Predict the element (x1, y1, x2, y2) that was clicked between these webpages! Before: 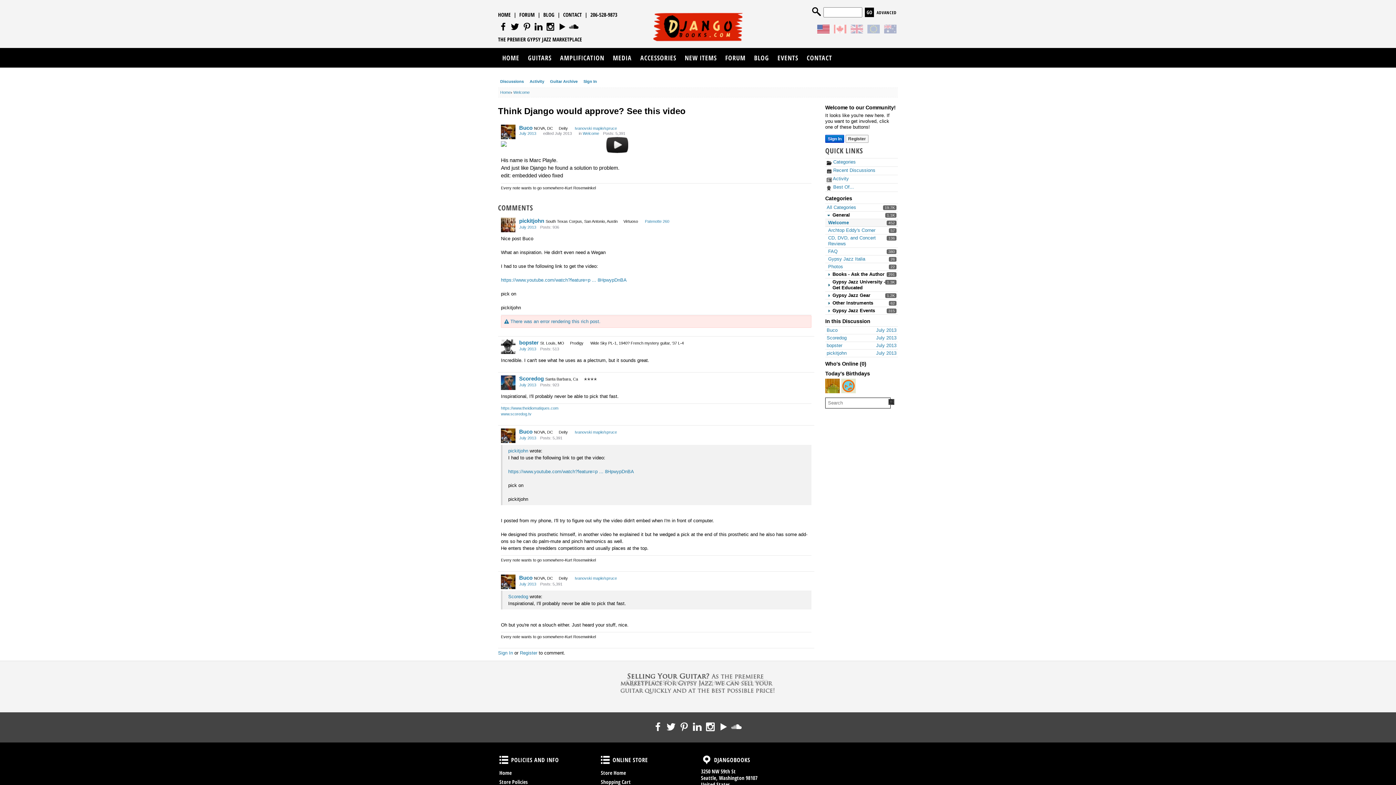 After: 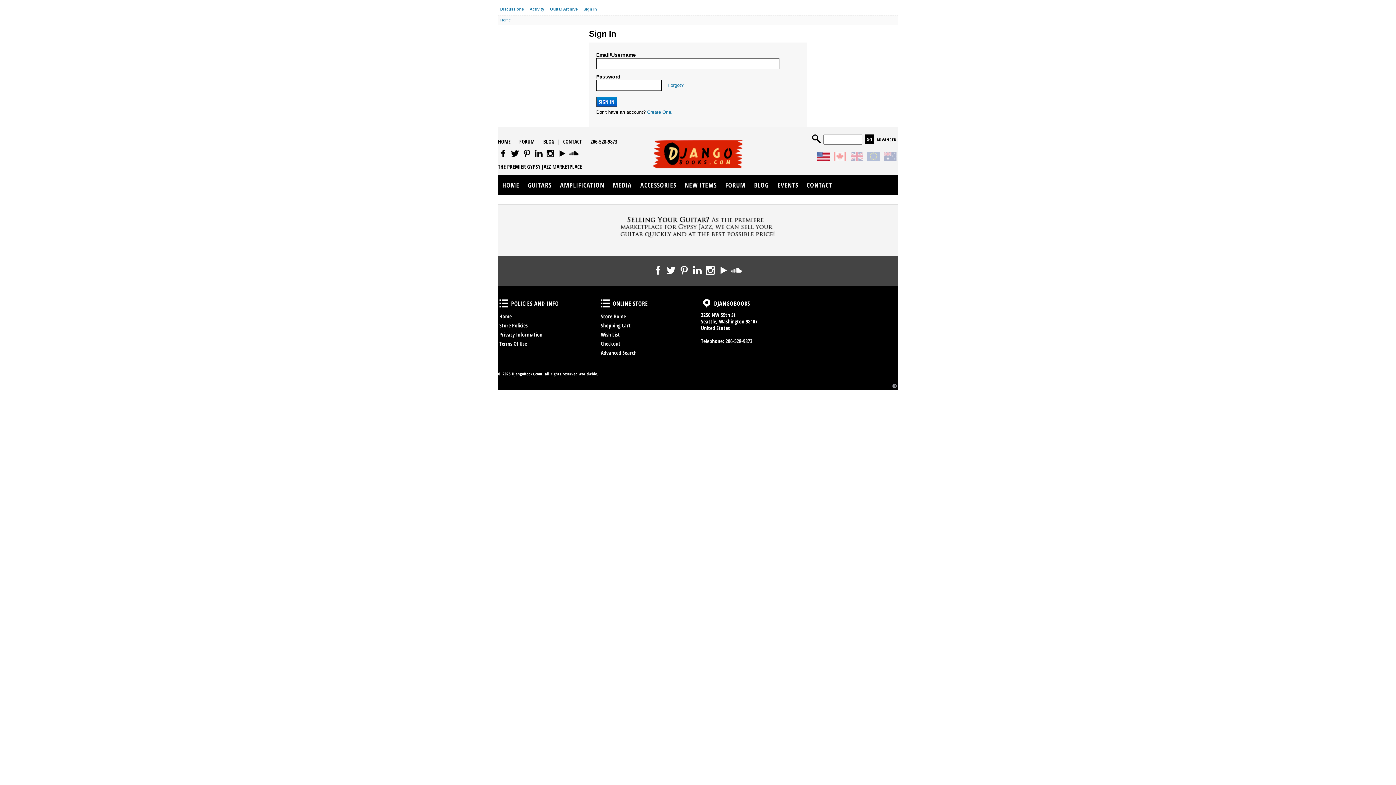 Action: label: pickitjohn bbox: (508, 448, 528, 453)